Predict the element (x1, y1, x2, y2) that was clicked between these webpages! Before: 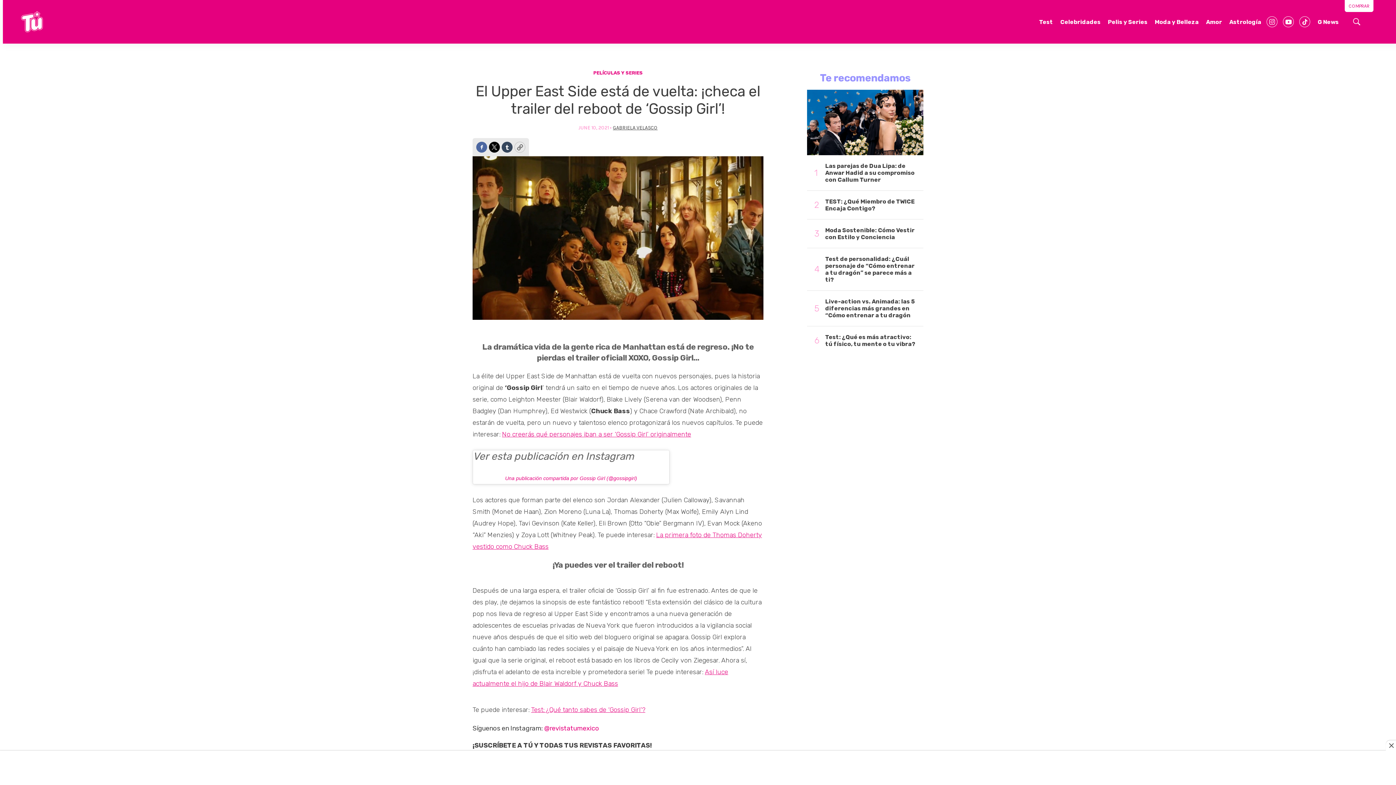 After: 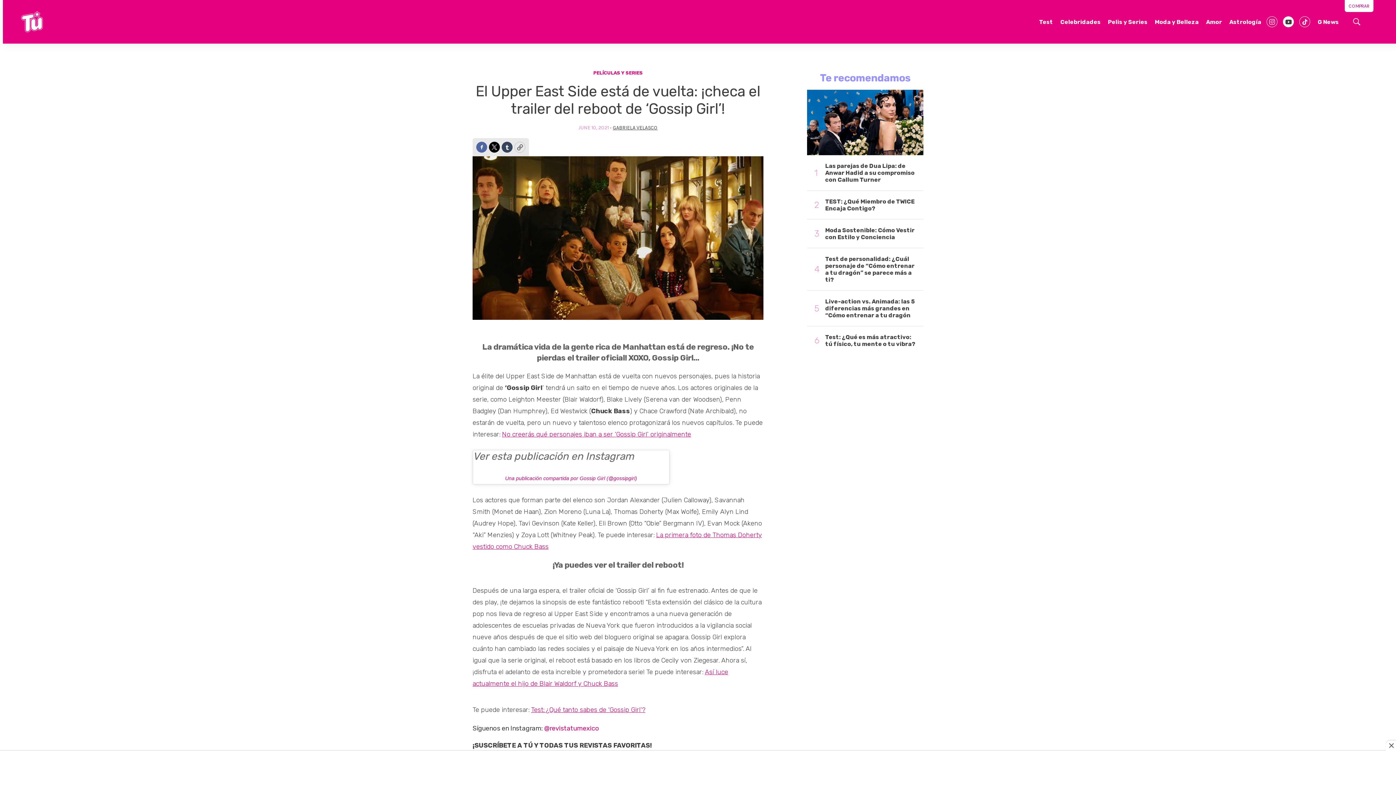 Action: label: youtube bbox: (1283, 16, 1294, 27)